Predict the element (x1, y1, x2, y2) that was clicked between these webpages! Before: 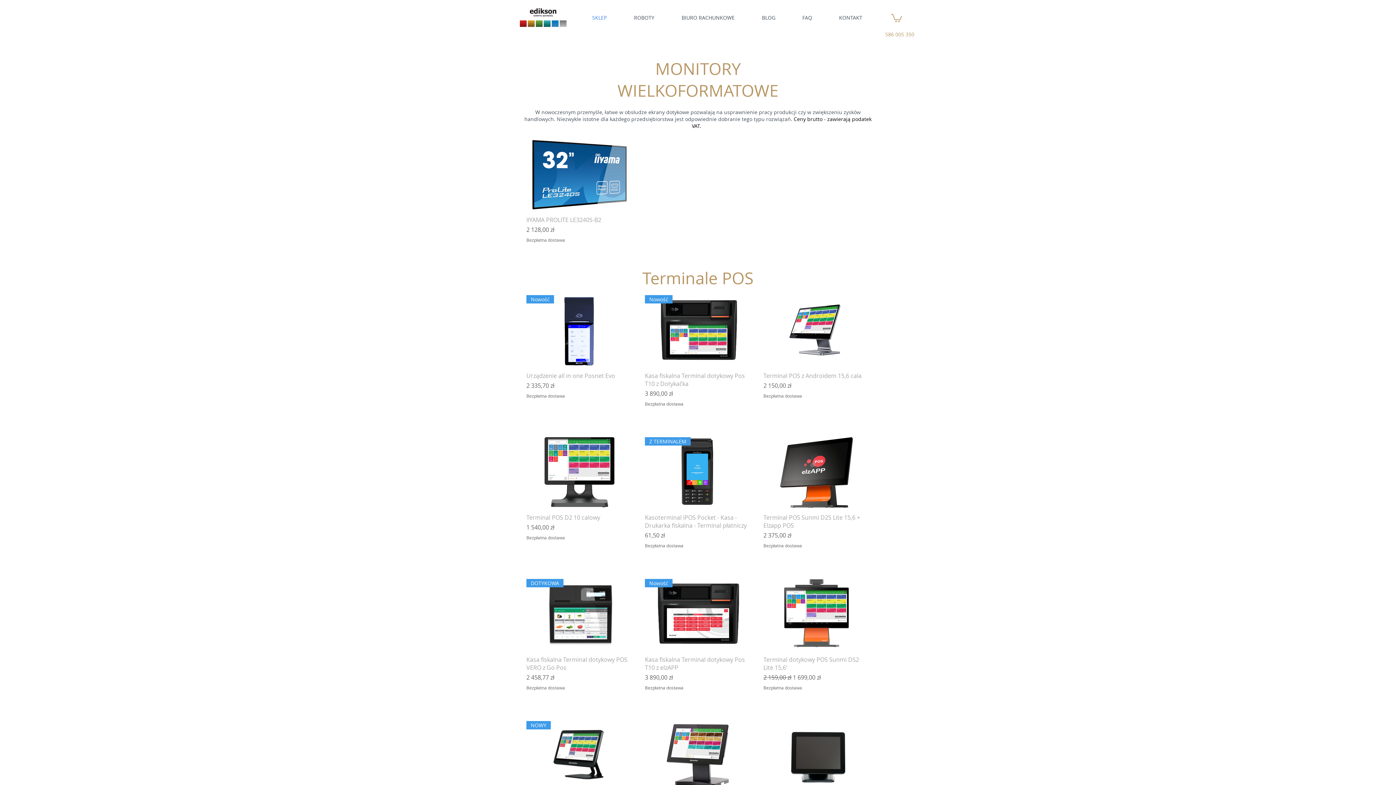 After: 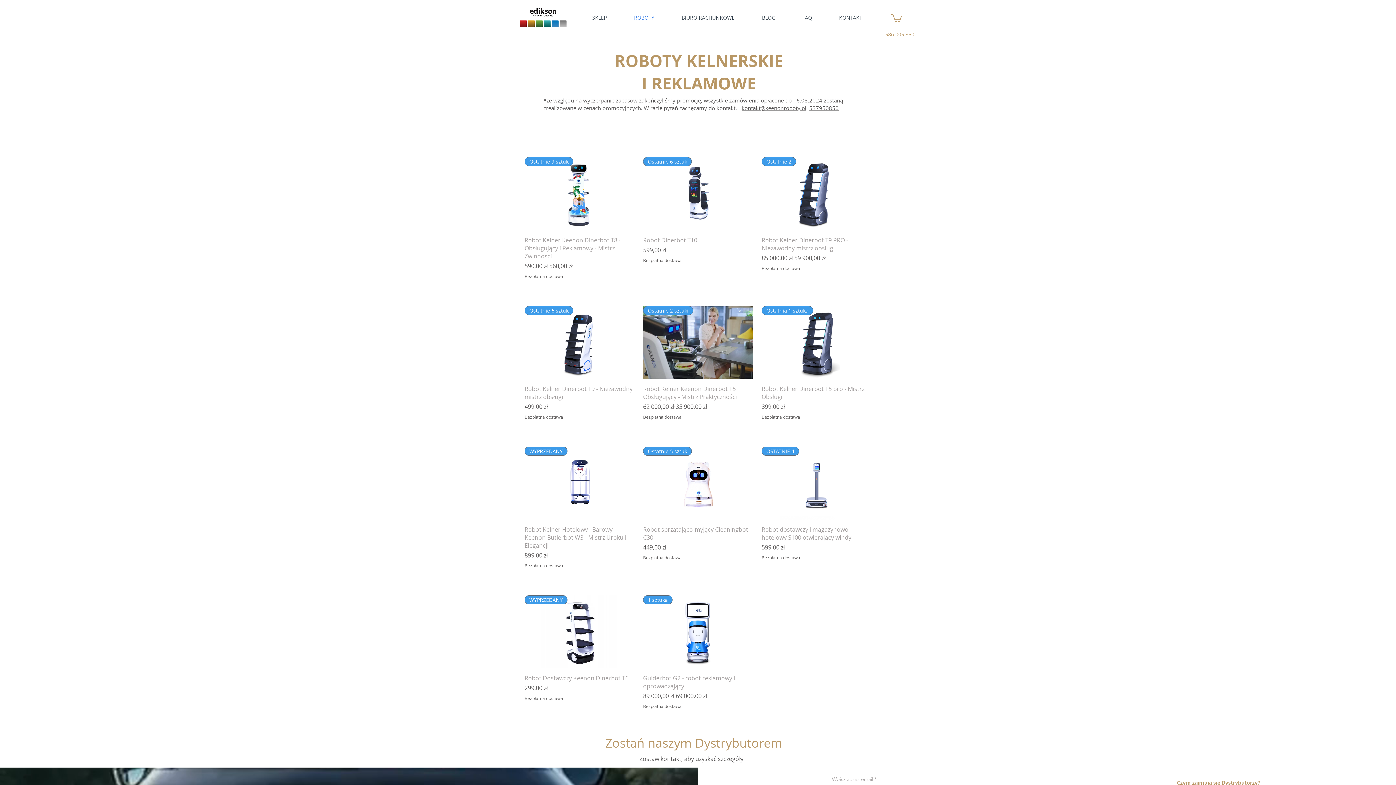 Action: label: ROBOTY bbox: (612, 13, 660, 22)